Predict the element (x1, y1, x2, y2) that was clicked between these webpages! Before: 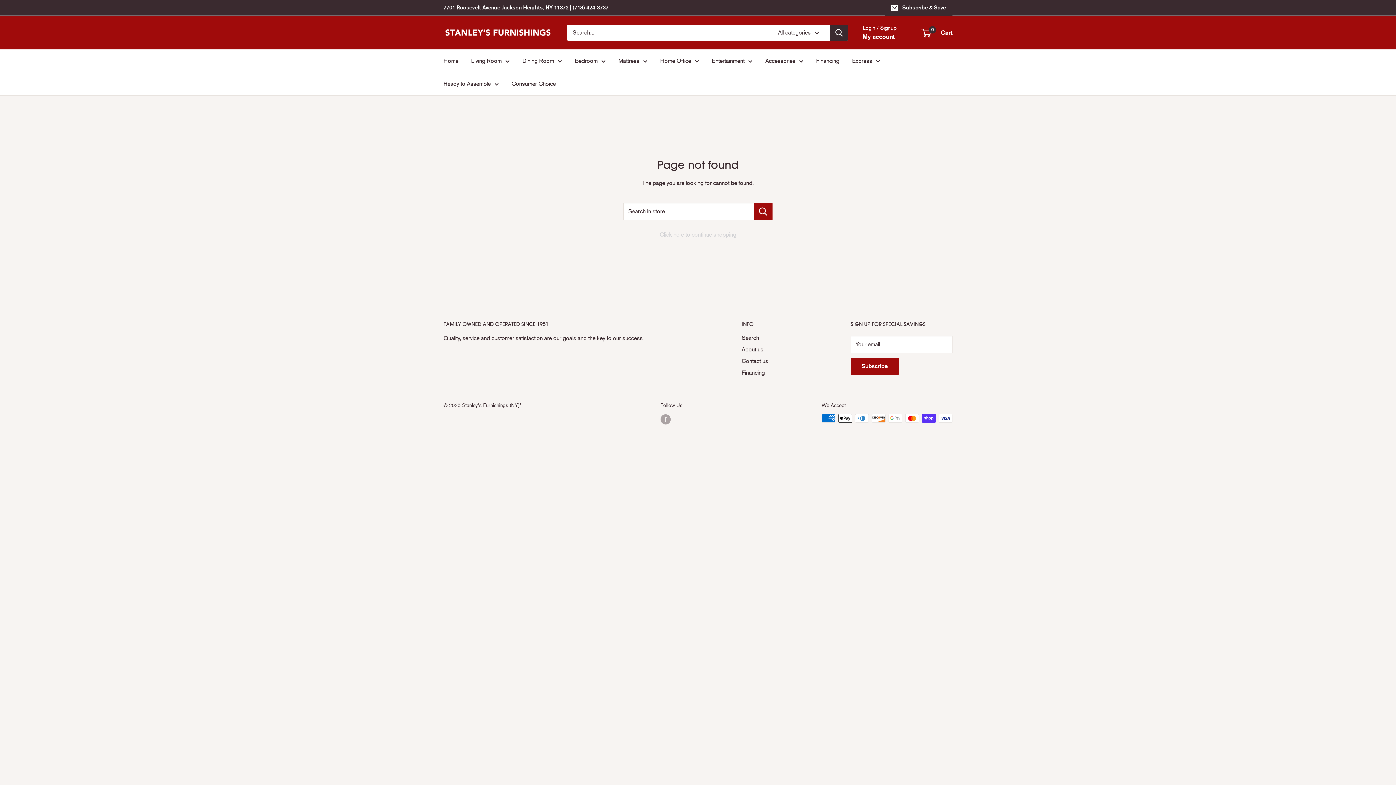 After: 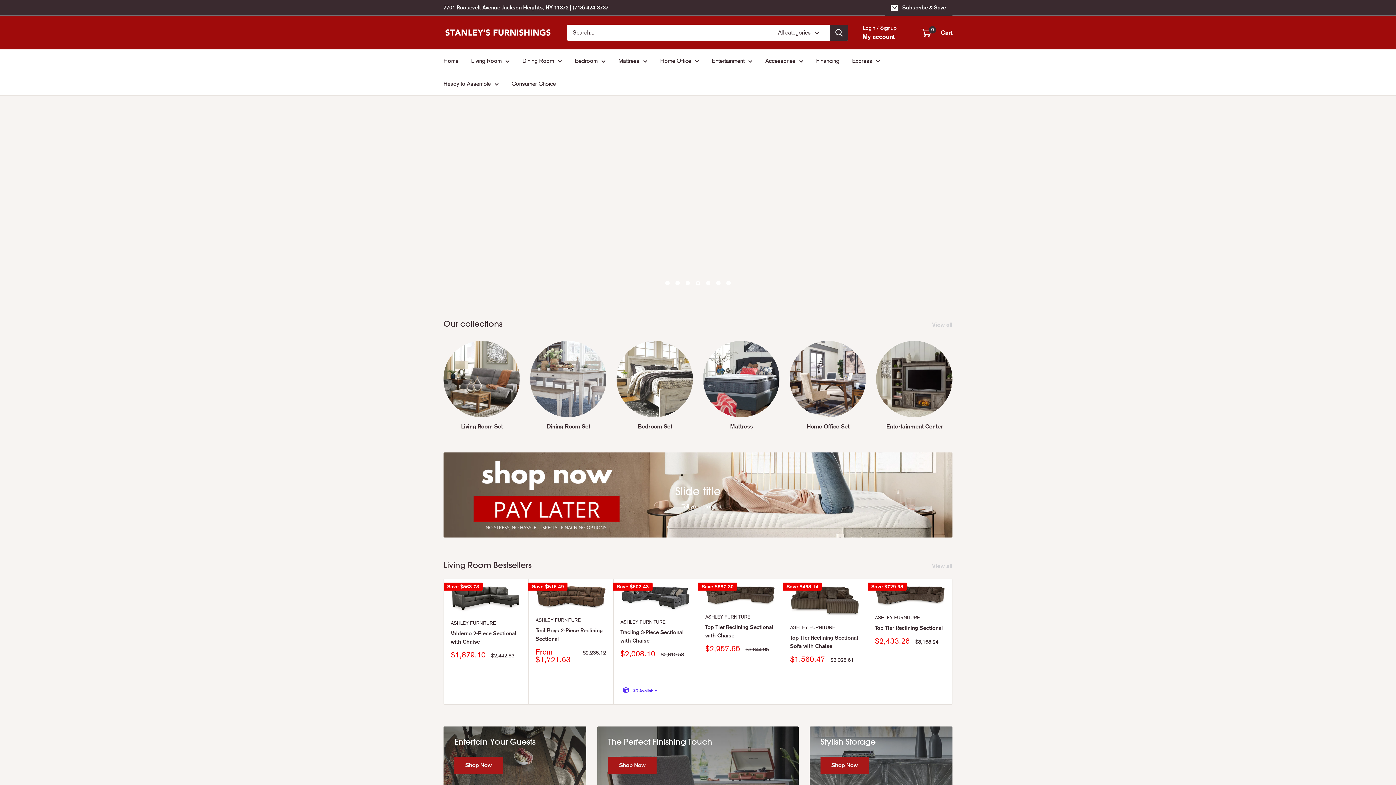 Action: label: Click here to continue shopping bbox: (659, 231, 736, 238)